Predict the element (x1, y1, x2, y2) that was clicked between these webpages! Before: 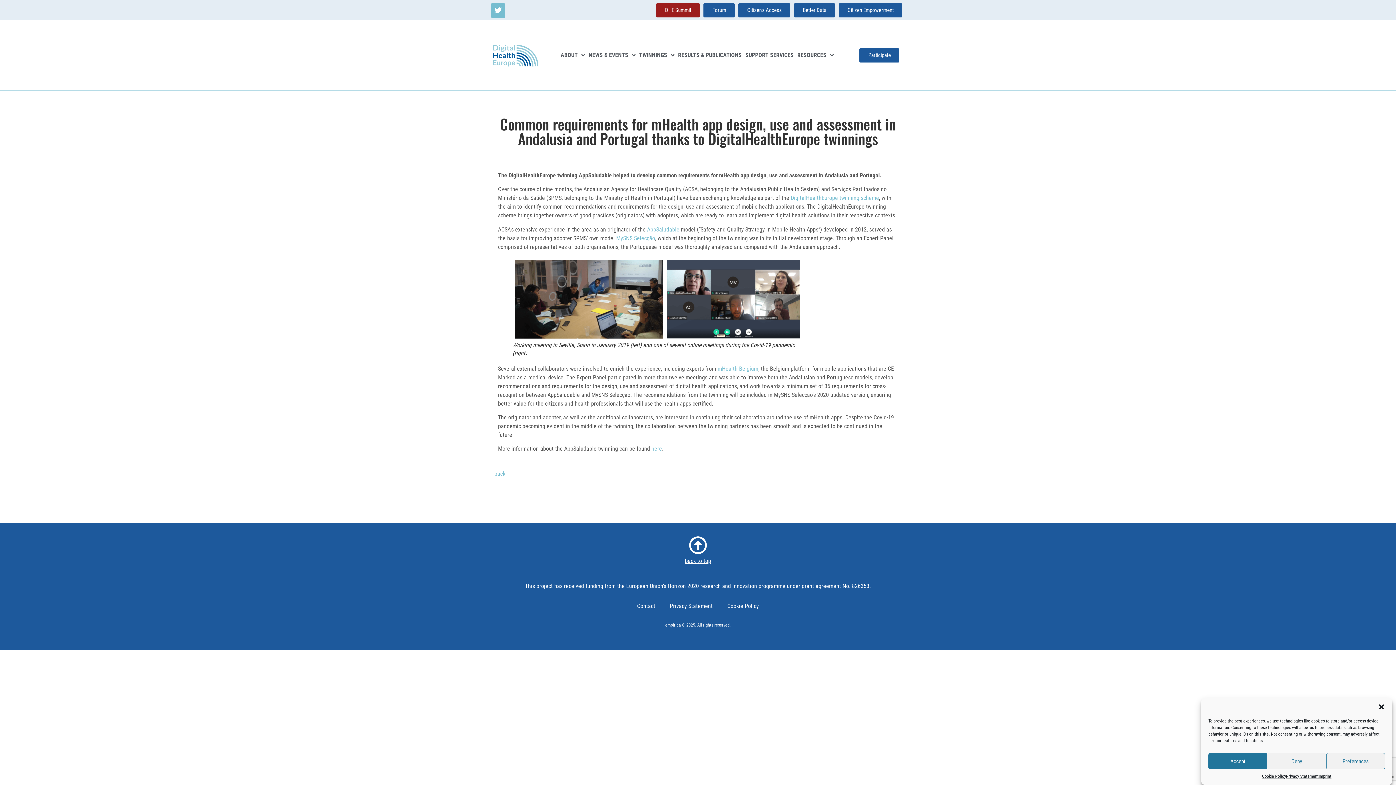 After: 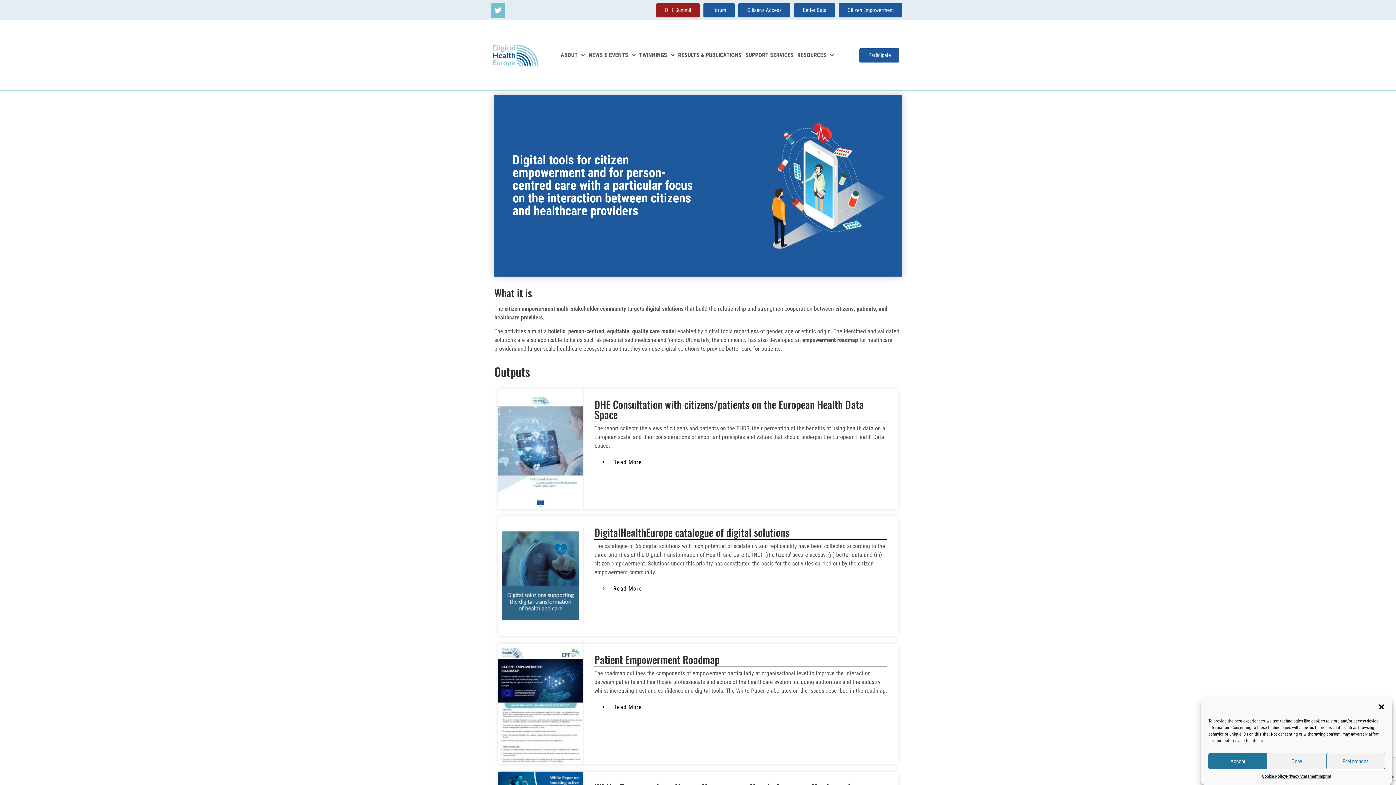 Action: label: Citizen Empowerment bbox: (839, 3, 902, 17)